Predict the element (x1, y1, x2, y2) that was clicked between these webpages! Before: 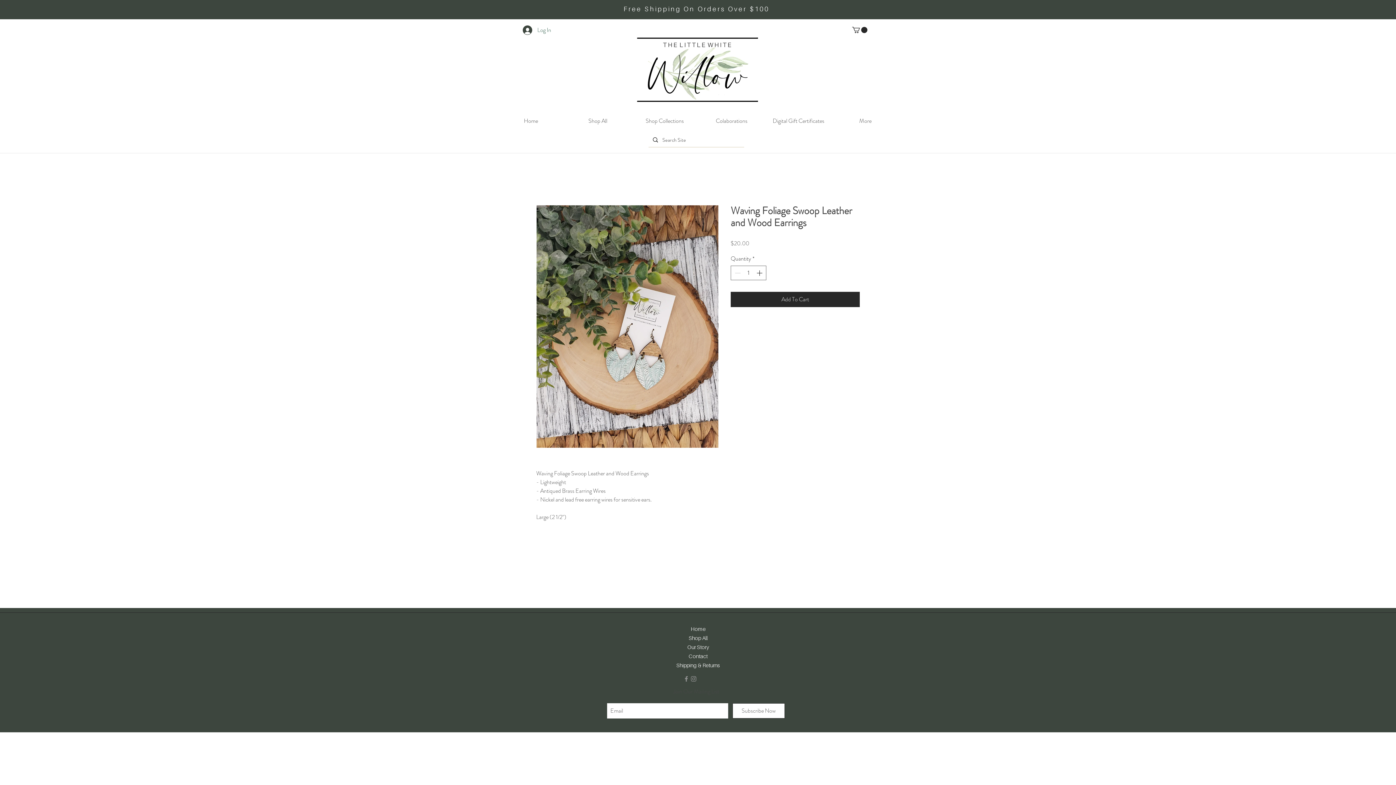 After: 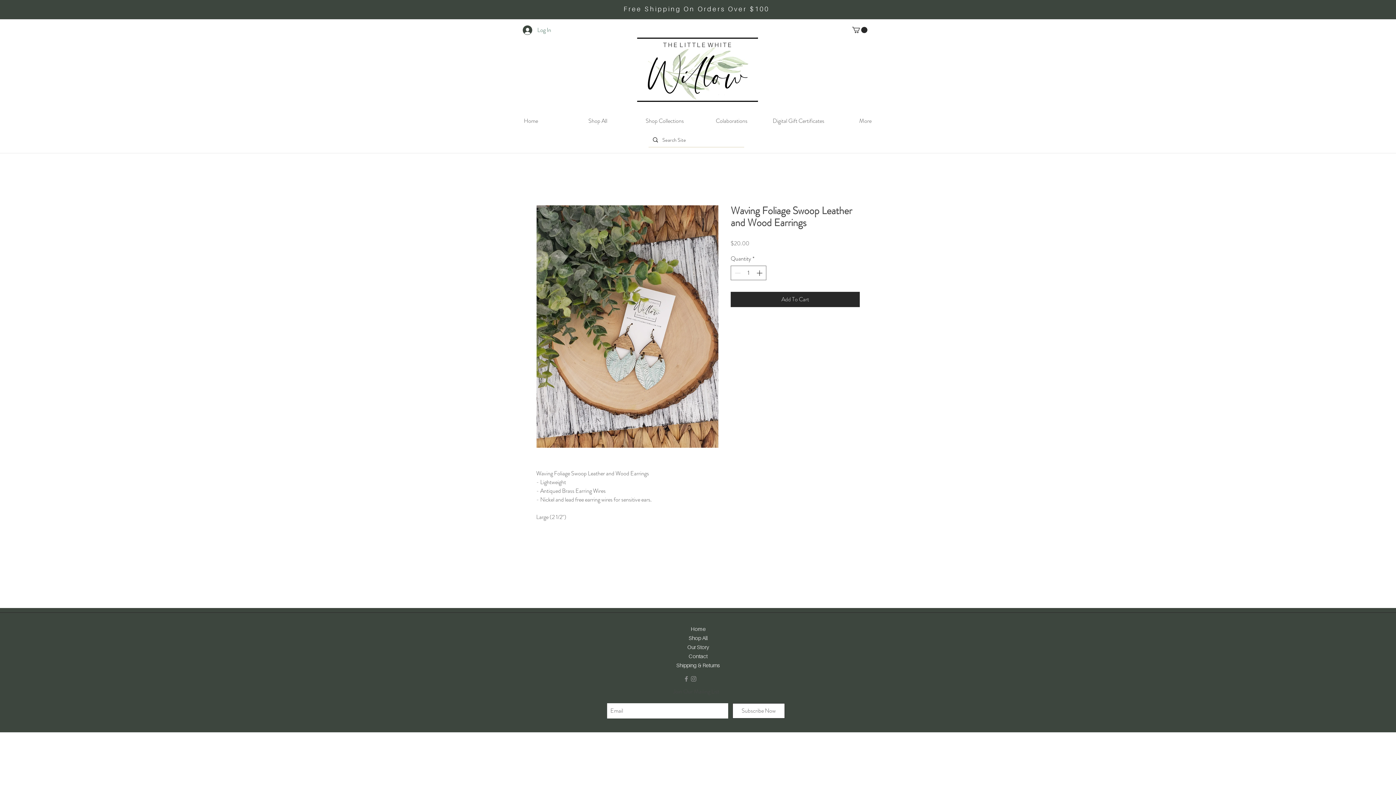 Action: bbox: (732, 703, 785, 718) label: Subscribe Now